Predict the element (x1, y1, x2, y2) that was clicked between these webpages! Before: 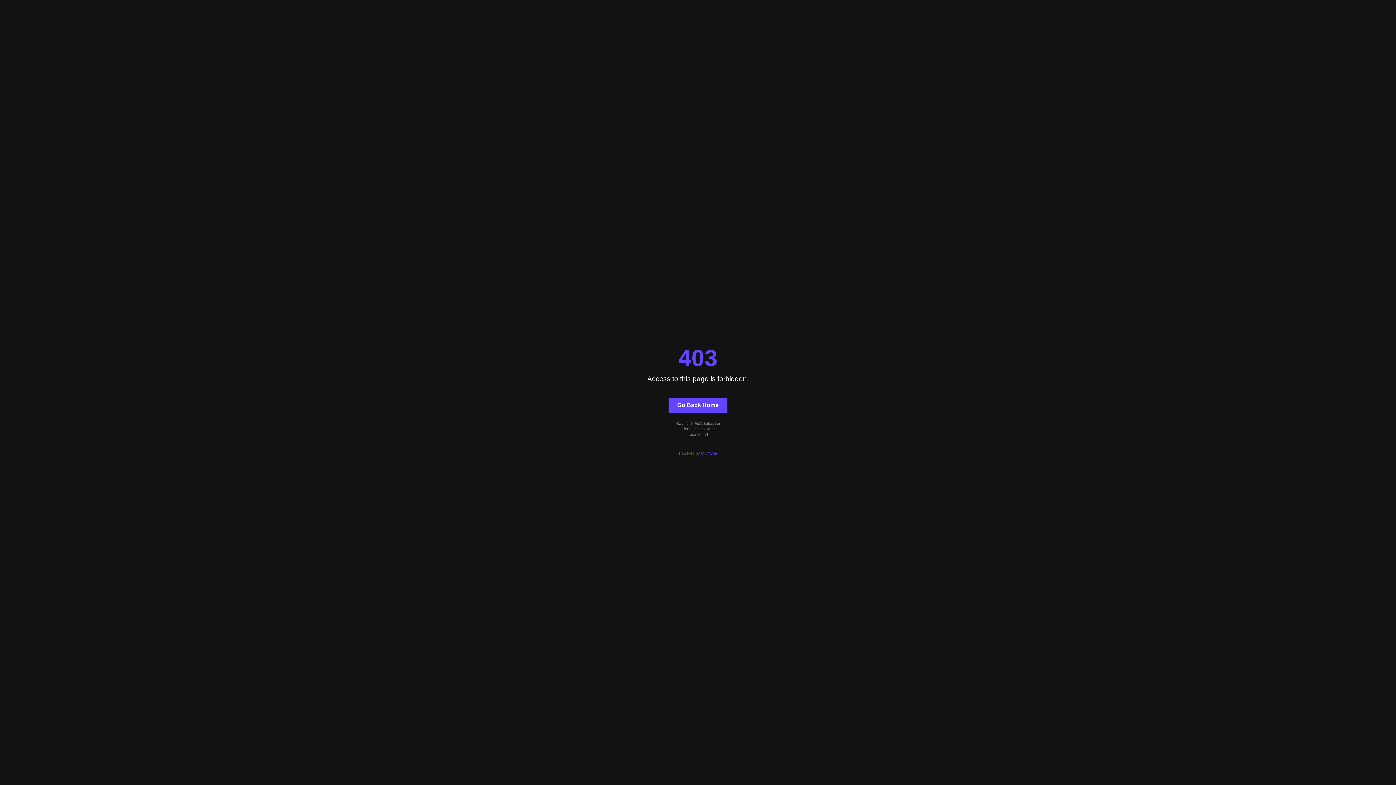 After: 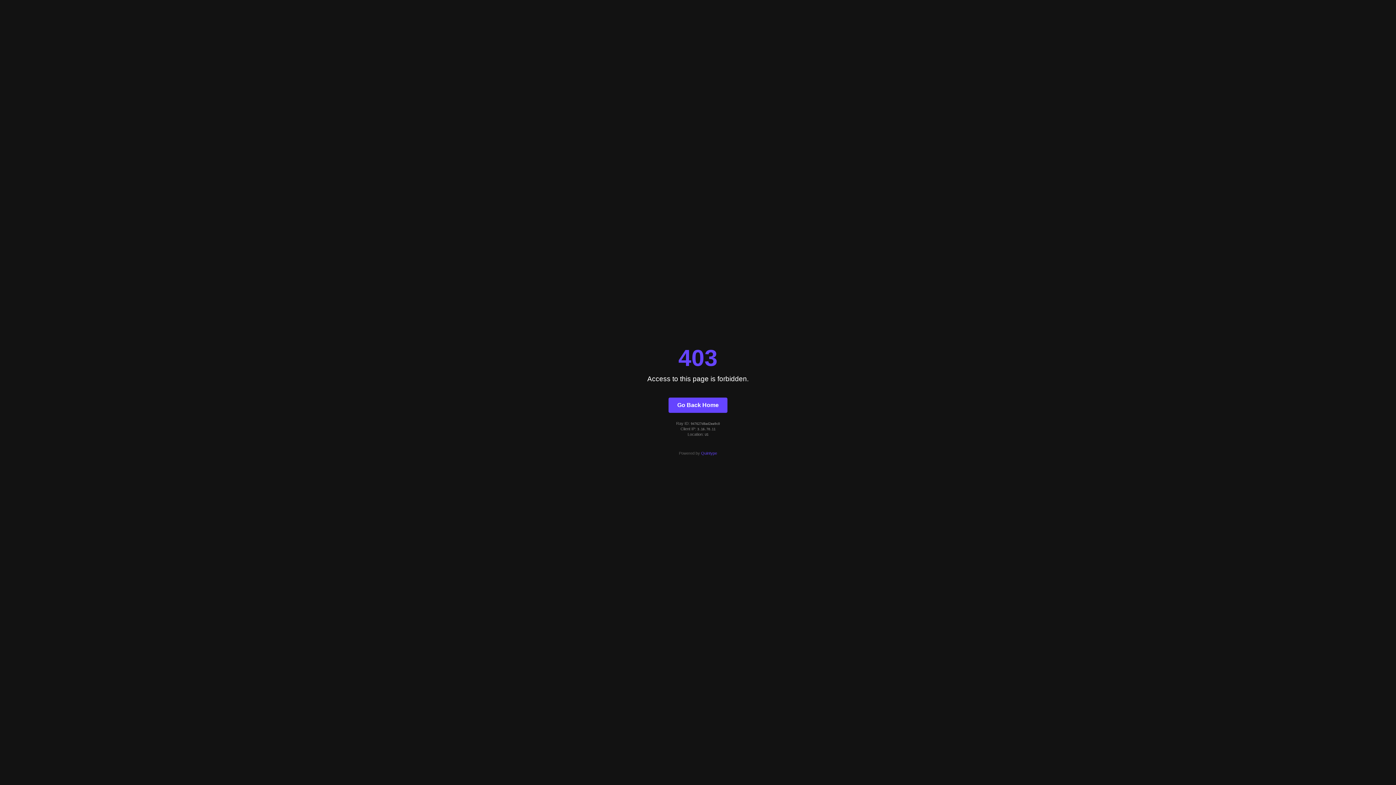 Action: label: Quintype bbox: (701, 451, 717, 455)